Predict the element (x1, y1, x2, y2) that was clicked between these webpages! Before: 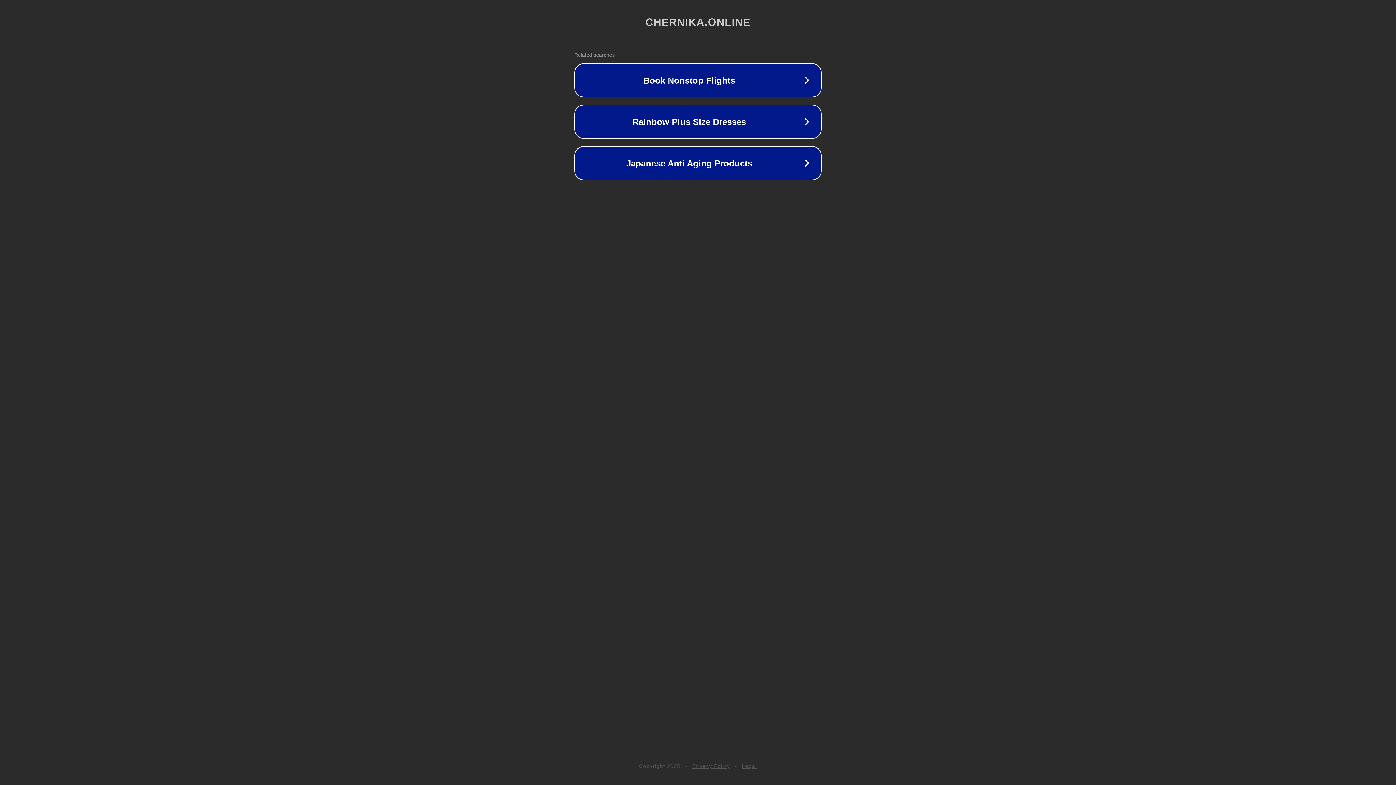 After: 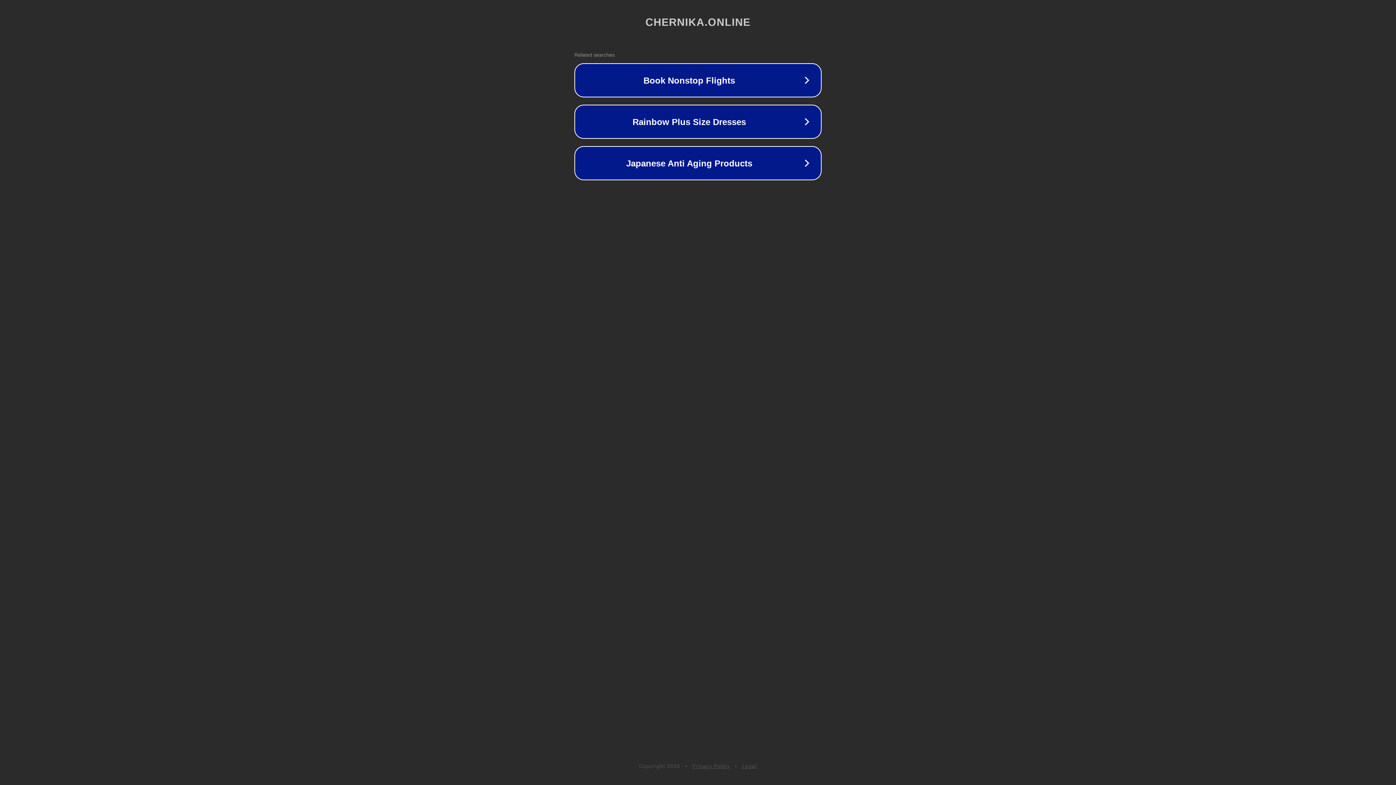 Action: label: Legal bbox: (742, 763, 757, 769)